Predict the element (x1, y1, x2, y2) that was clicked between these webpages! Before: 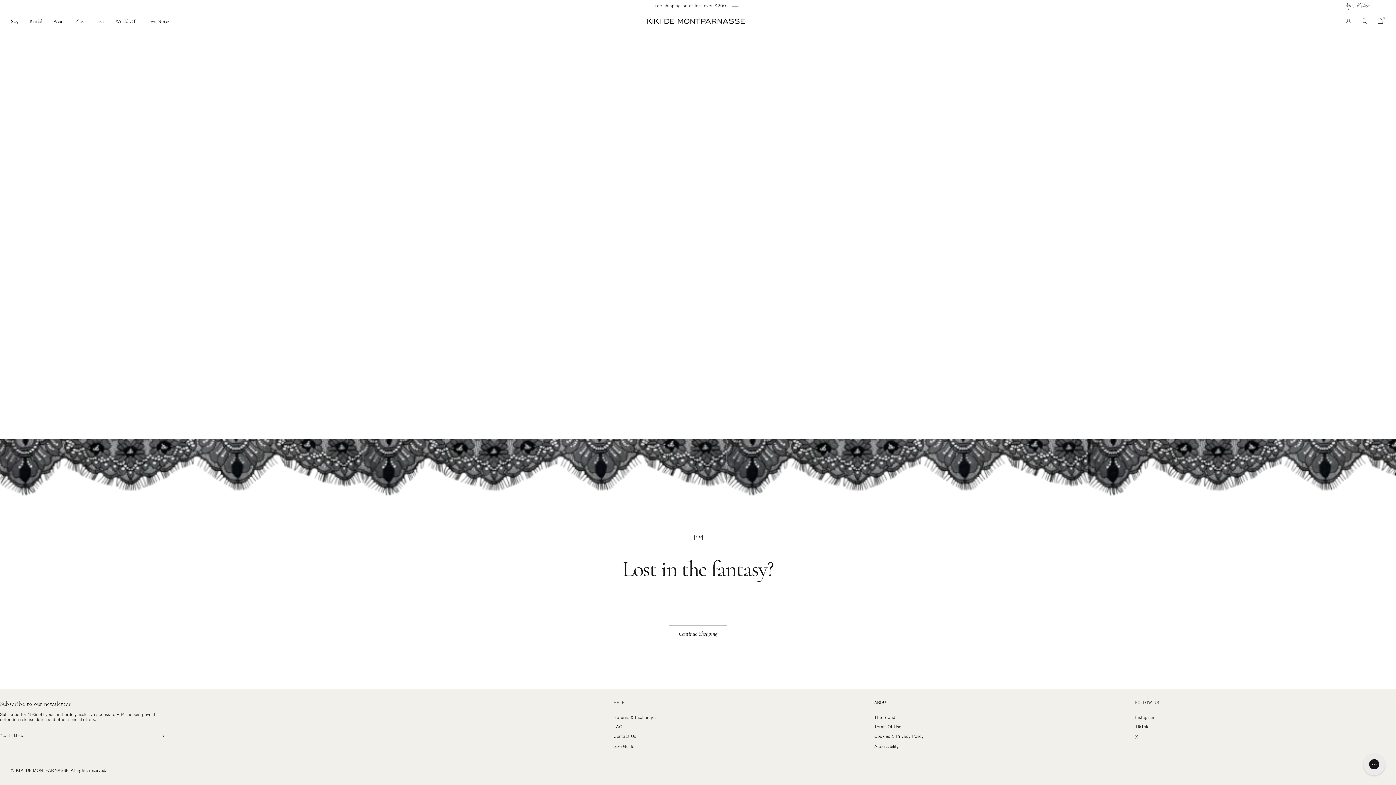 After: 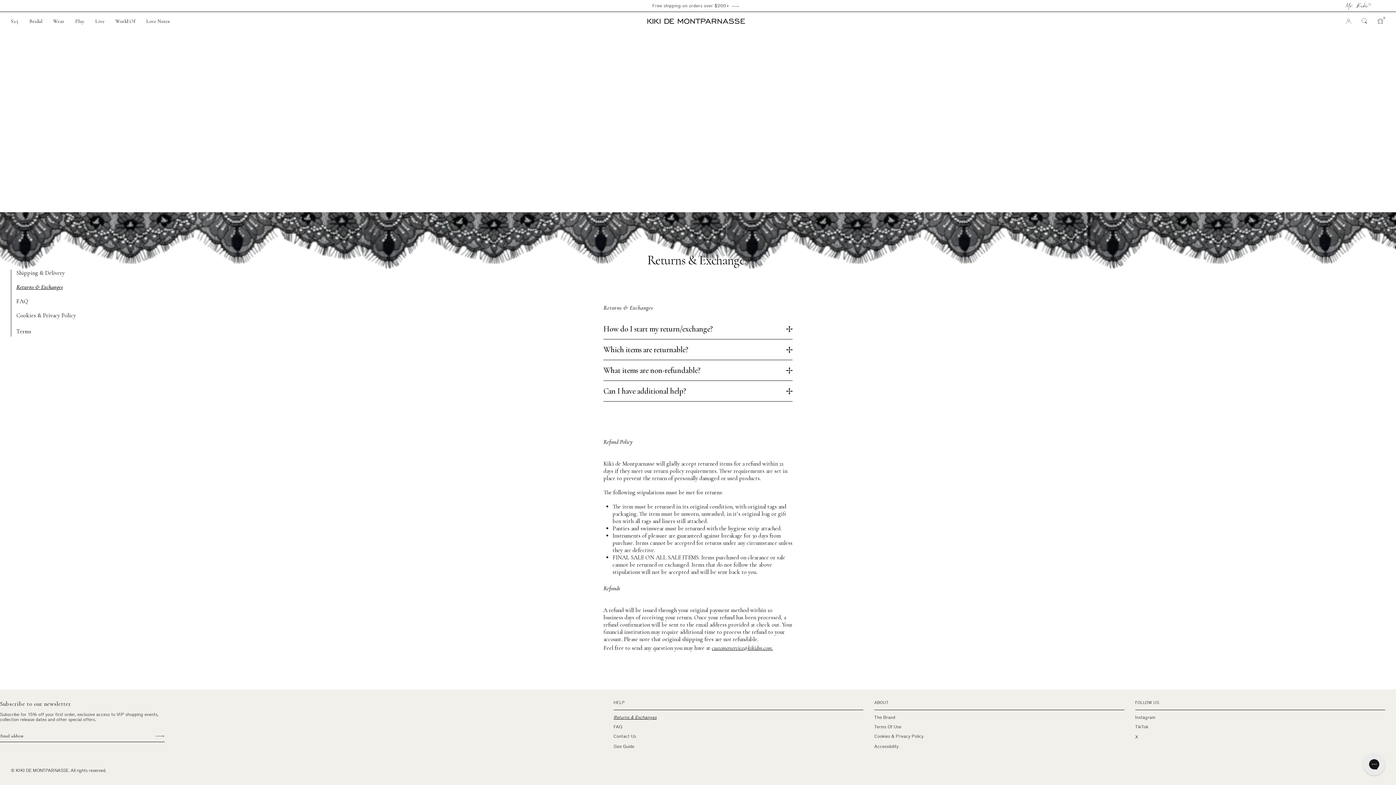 Action: bbox: (613, 715, 656, 722) label: Returns & Exchanges